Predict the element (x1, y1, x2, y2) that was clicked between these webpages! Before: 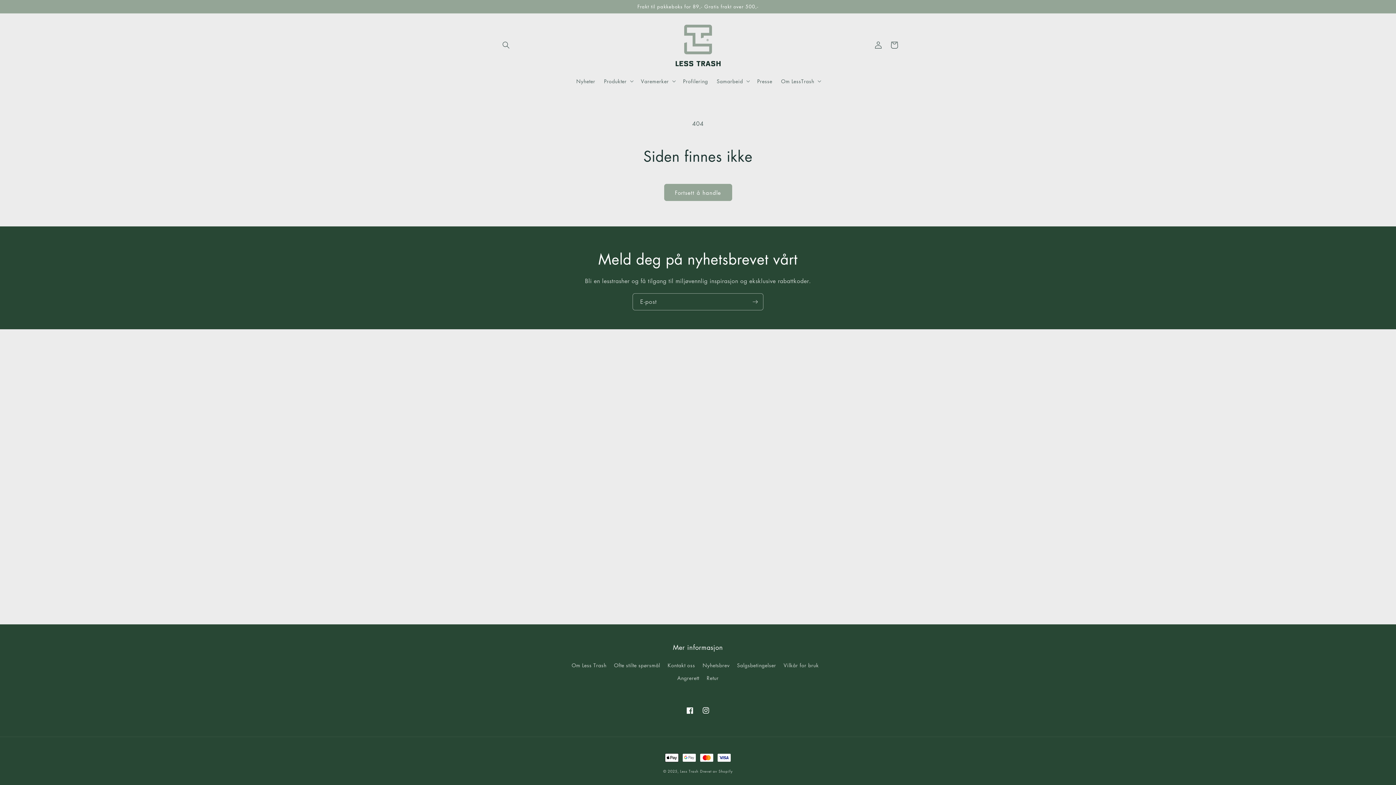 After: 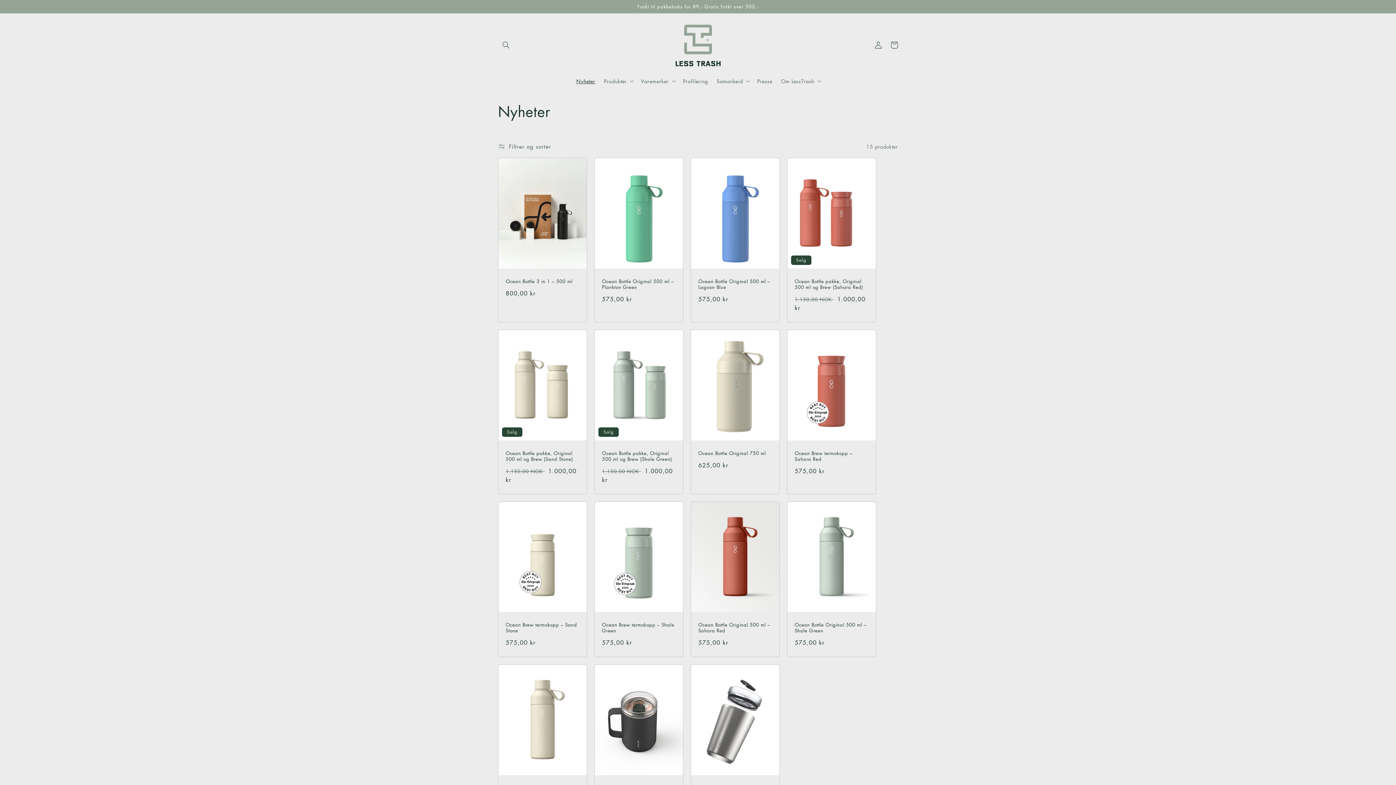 Action: bbox: (572, 73, 599, 88) label: Nyheter